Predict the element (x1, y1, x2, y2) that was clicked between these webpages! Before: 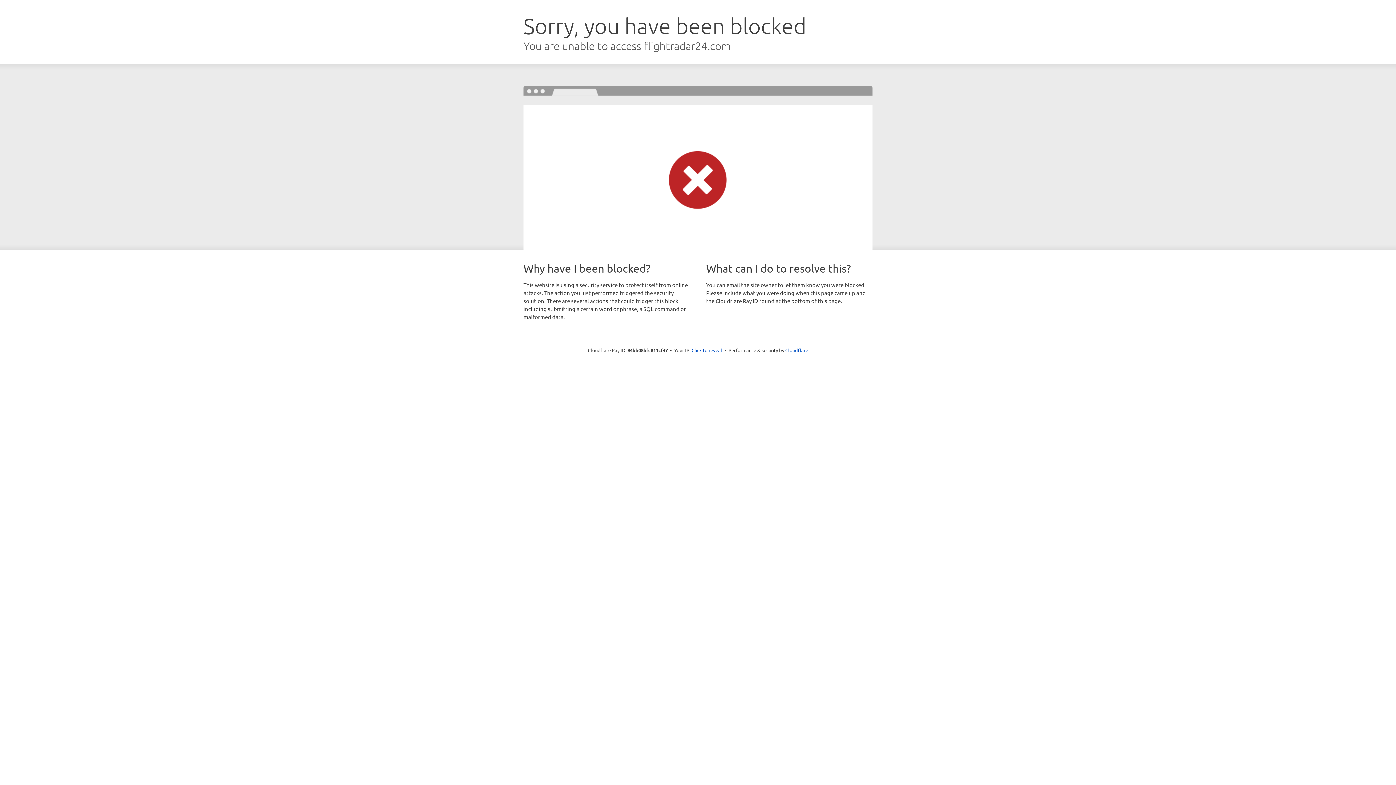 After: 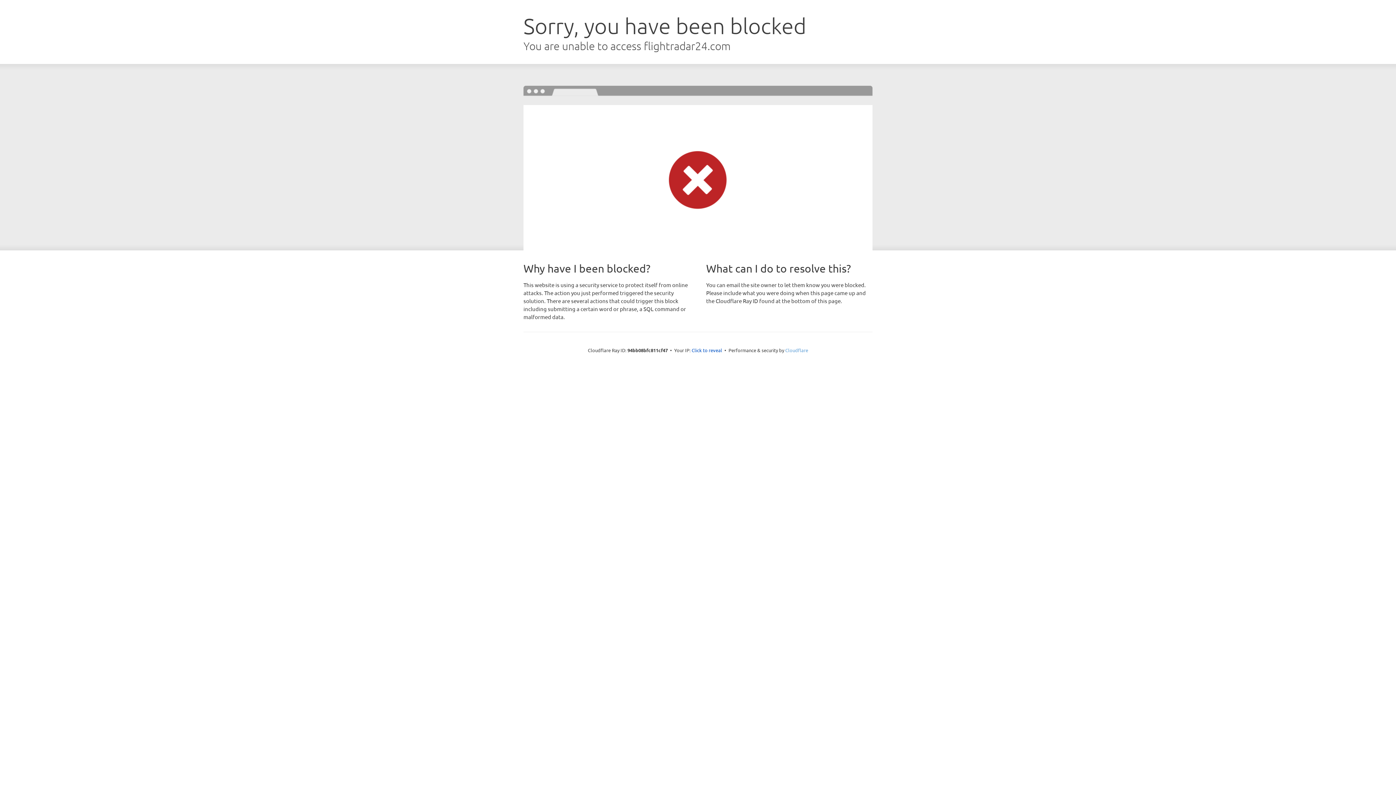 Action: bbox: (785, 347, 808, 353) label: Cloudflare